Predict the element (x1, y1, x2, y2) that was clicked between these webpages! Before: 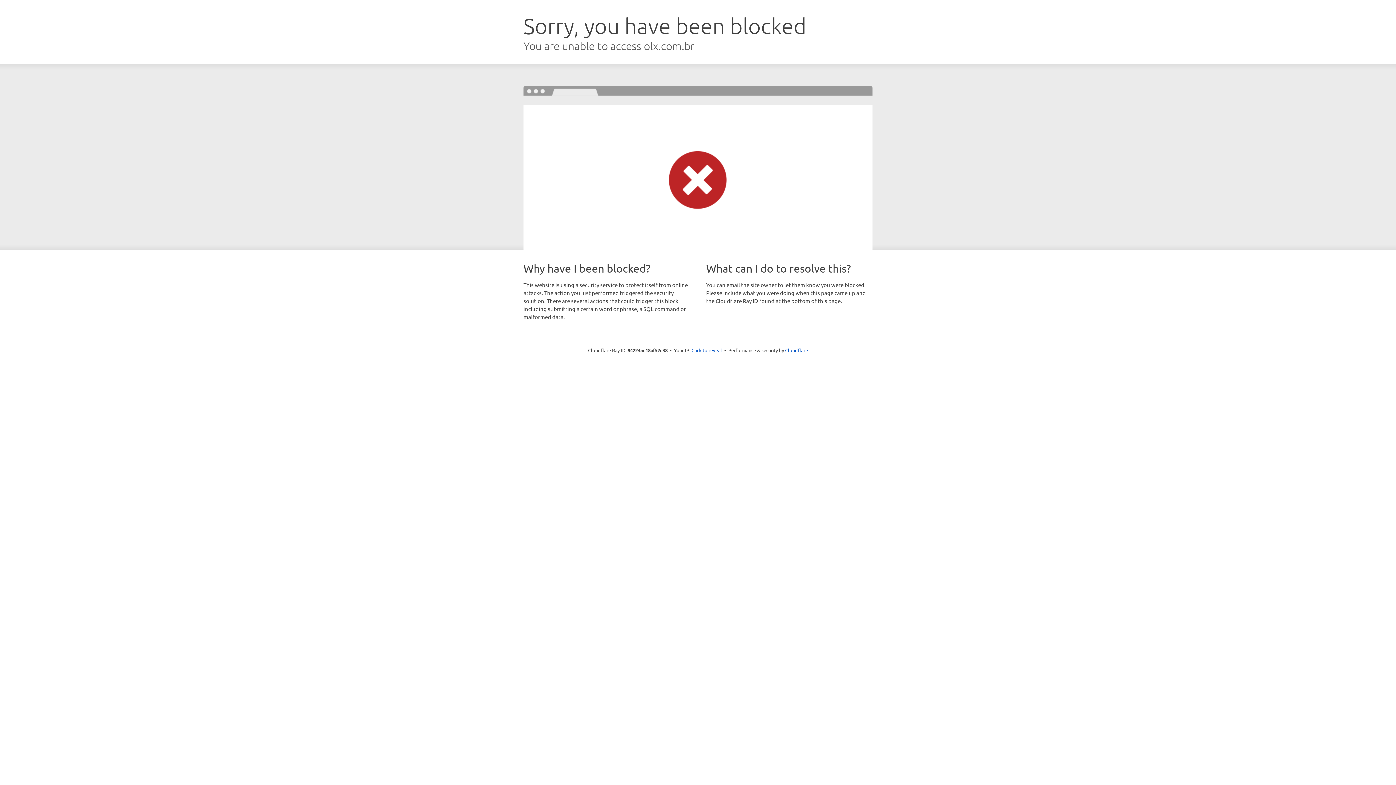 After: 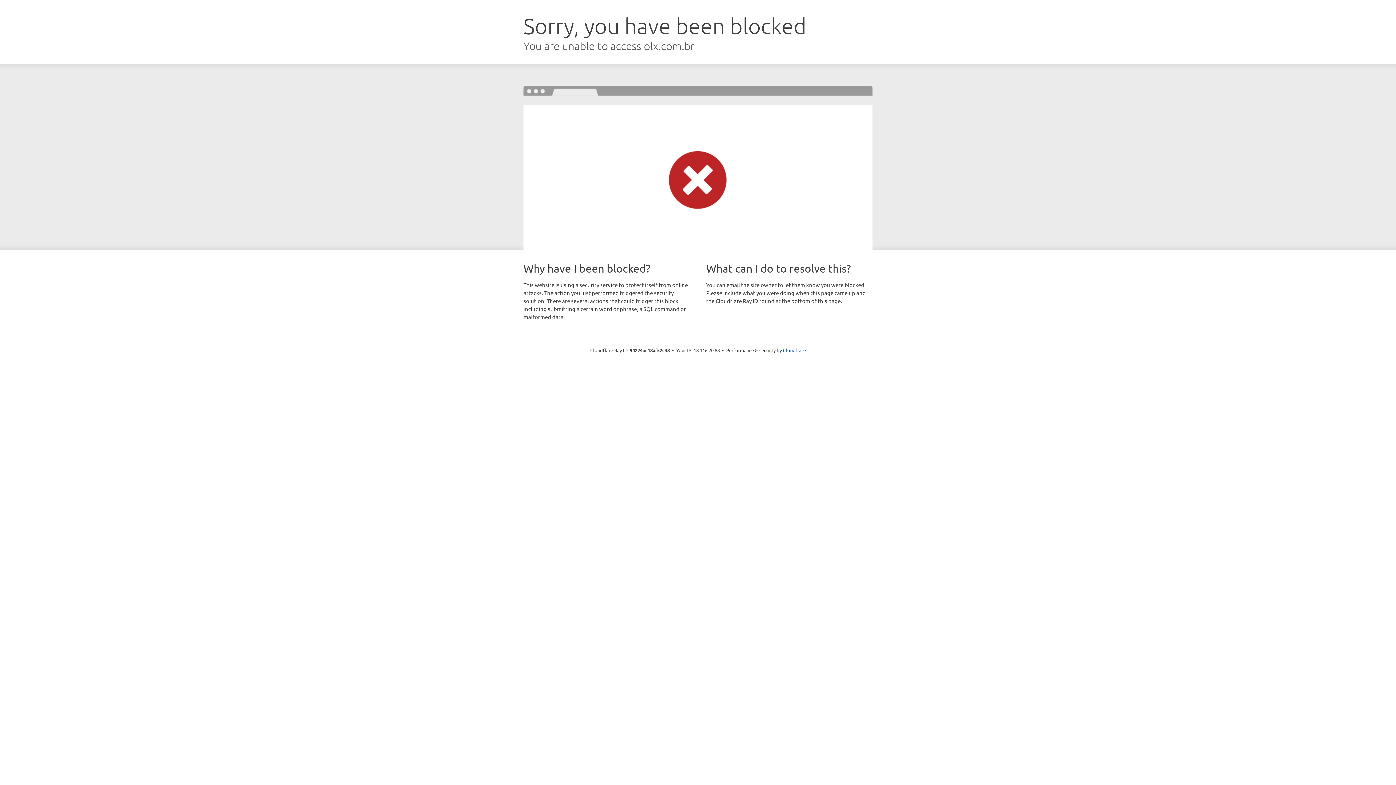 Action: bbox: (691, 346, 722, 353) label: Click to reveal